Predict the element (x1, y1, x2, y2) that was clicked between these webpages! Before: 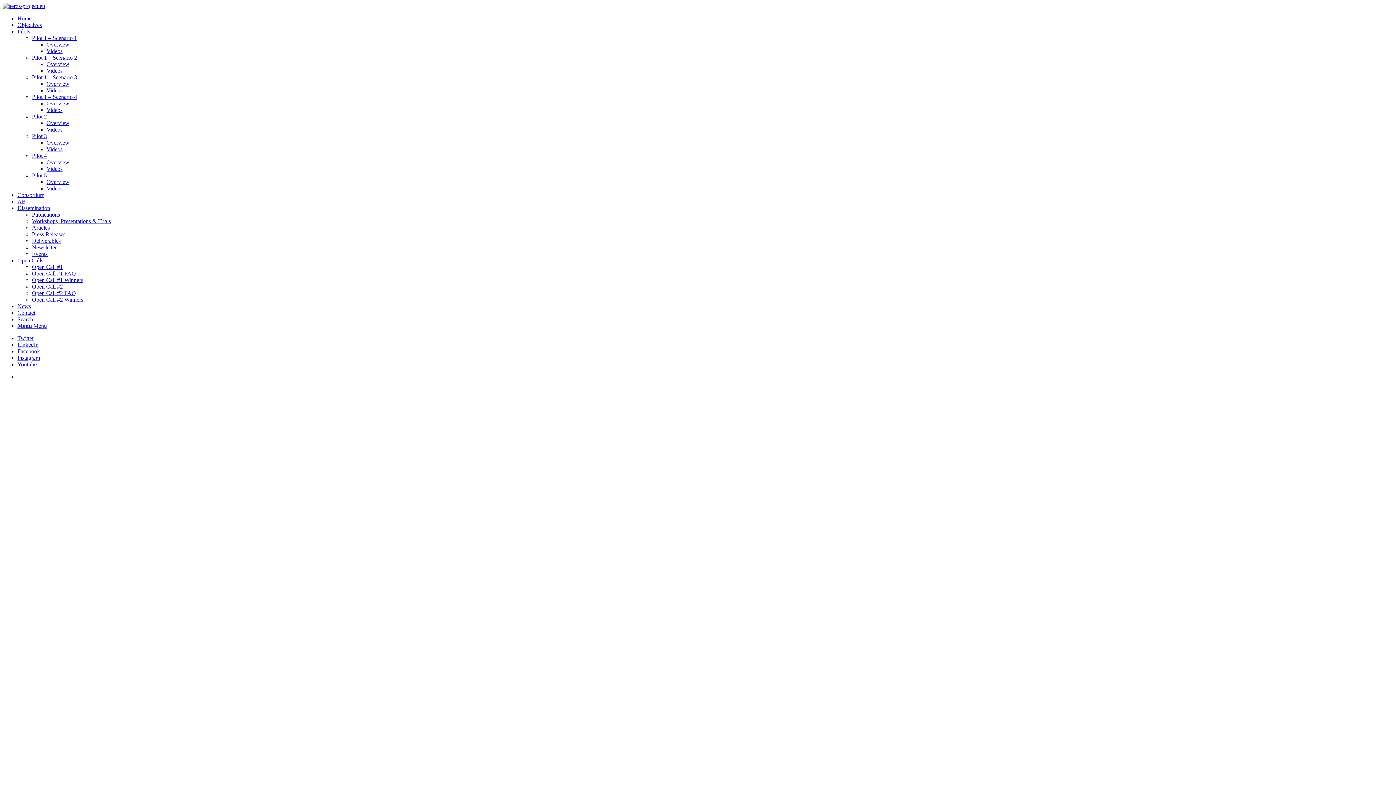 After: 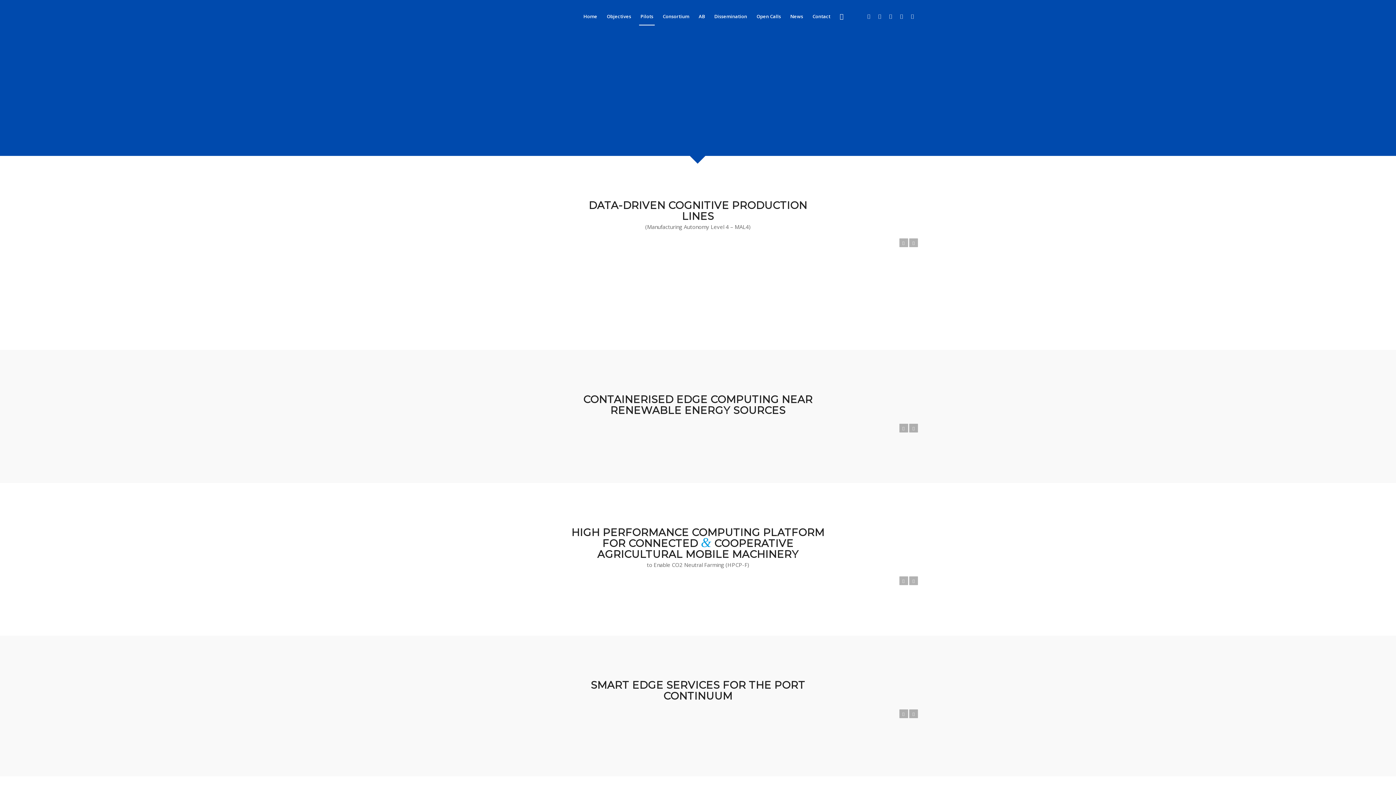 Action: label: Pilots bbox: (17, 28, 30, 34)